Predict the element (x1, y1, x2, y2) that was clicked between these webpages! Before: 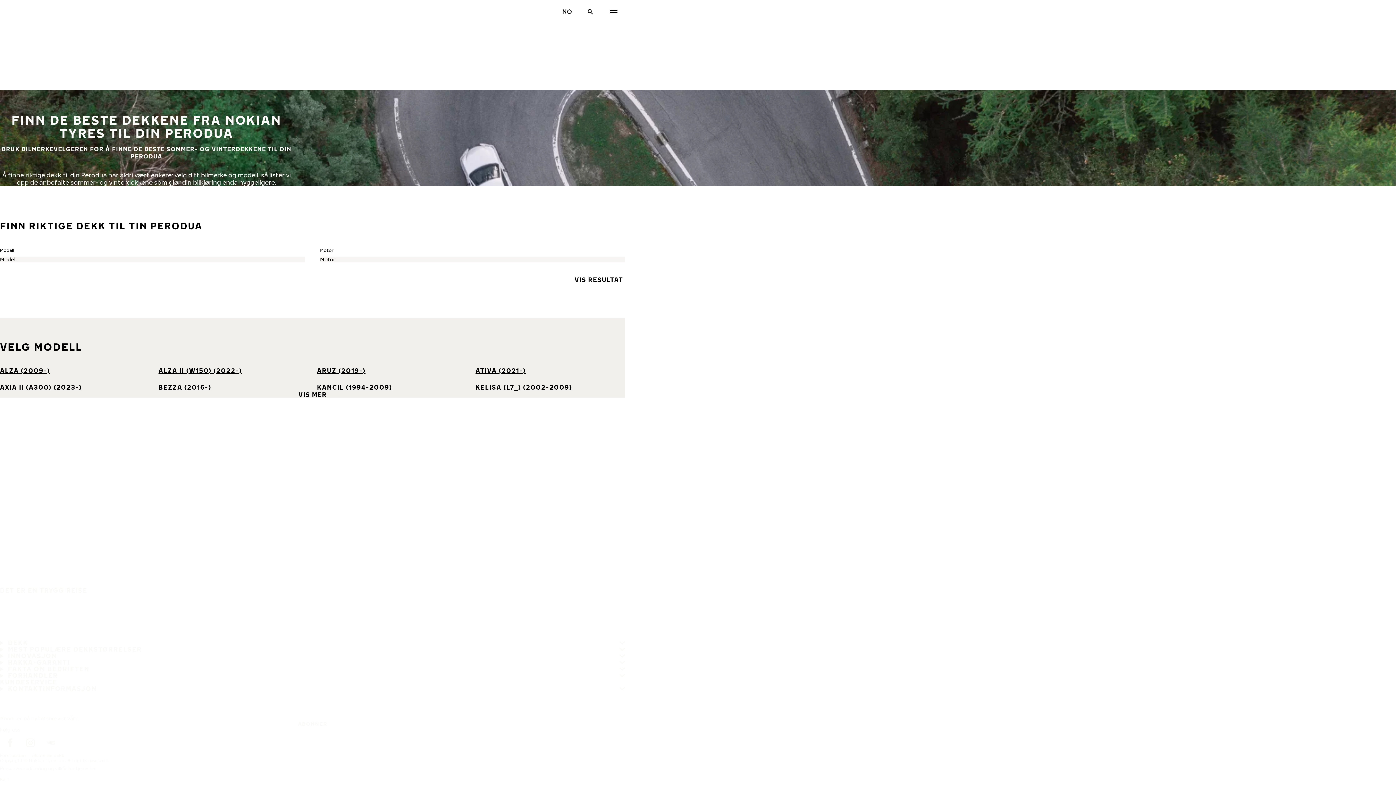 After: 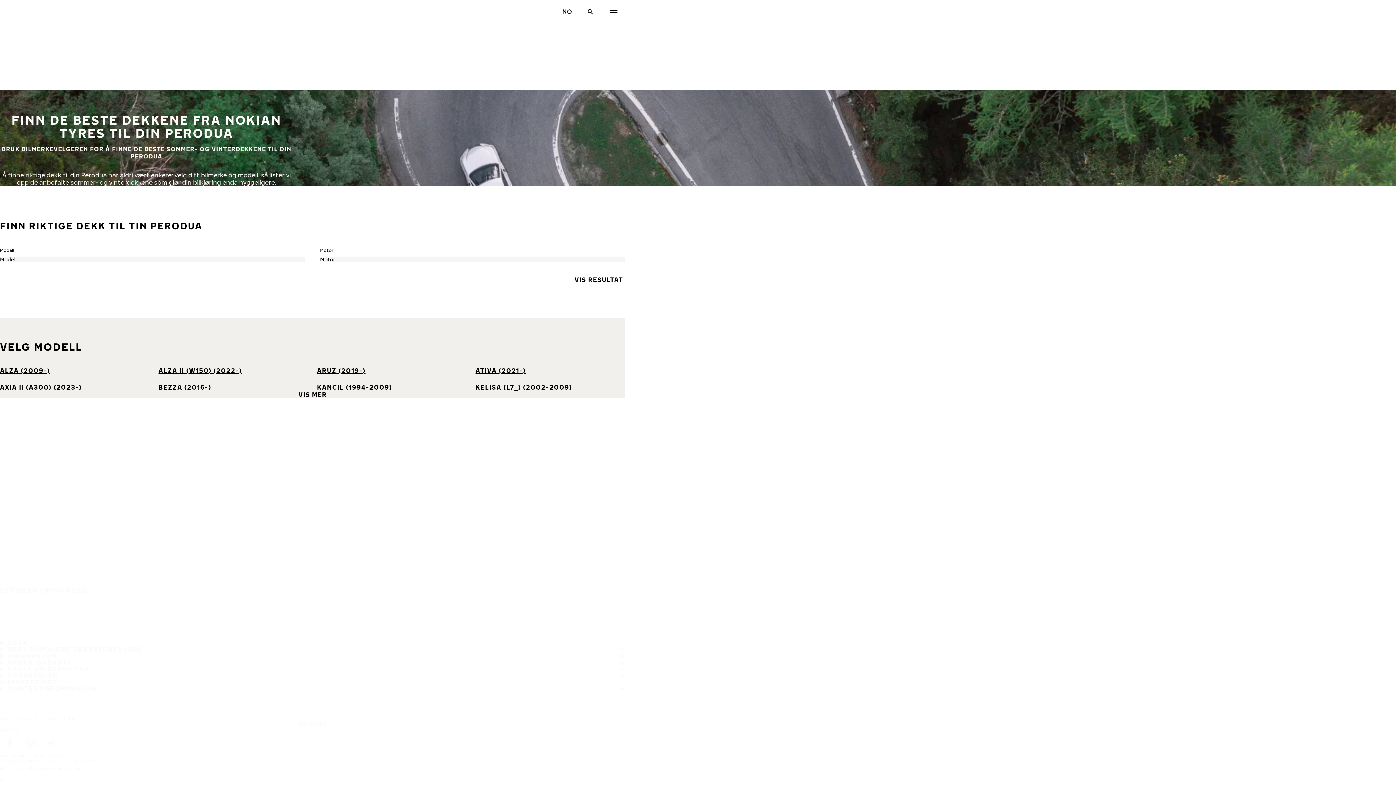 Action: label: Instagram bbox: (20, 733, 40, 753)